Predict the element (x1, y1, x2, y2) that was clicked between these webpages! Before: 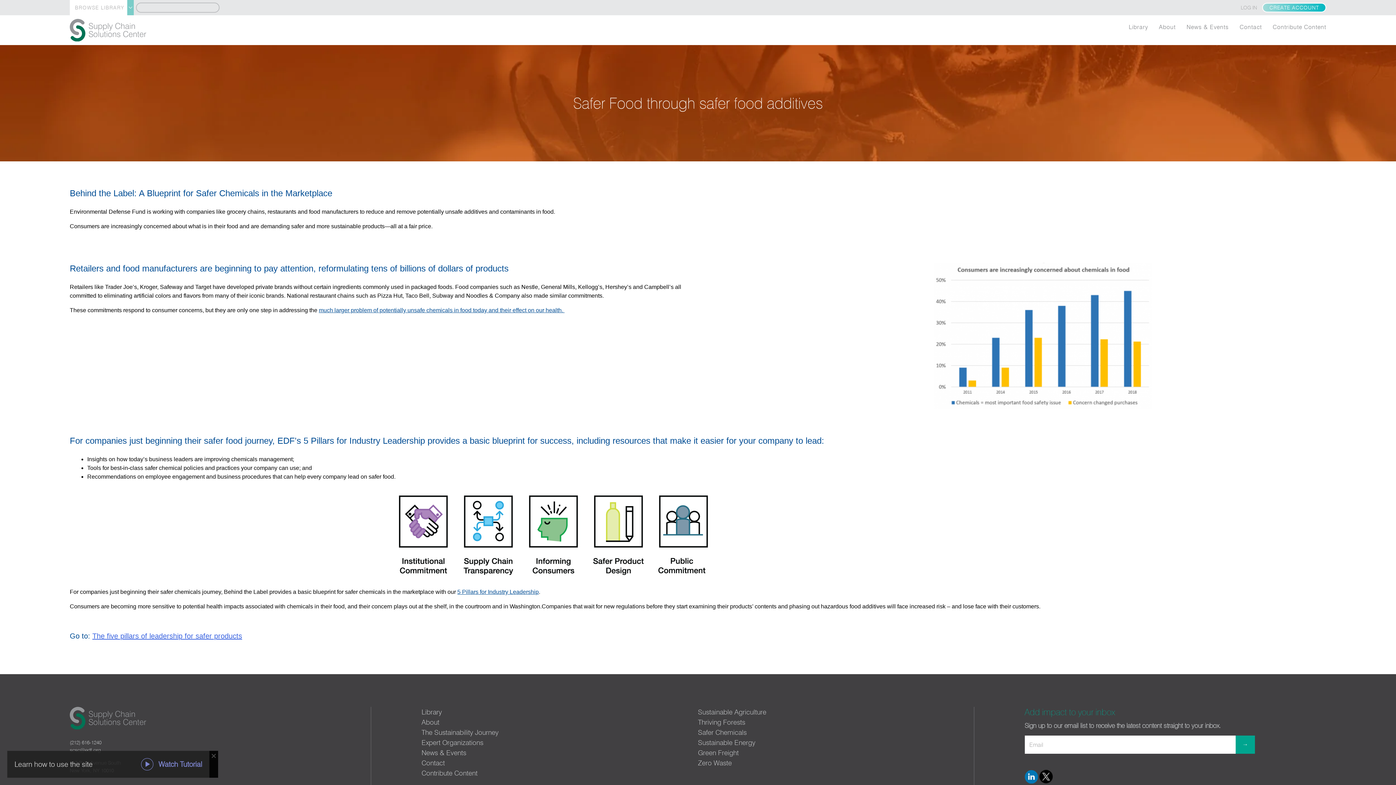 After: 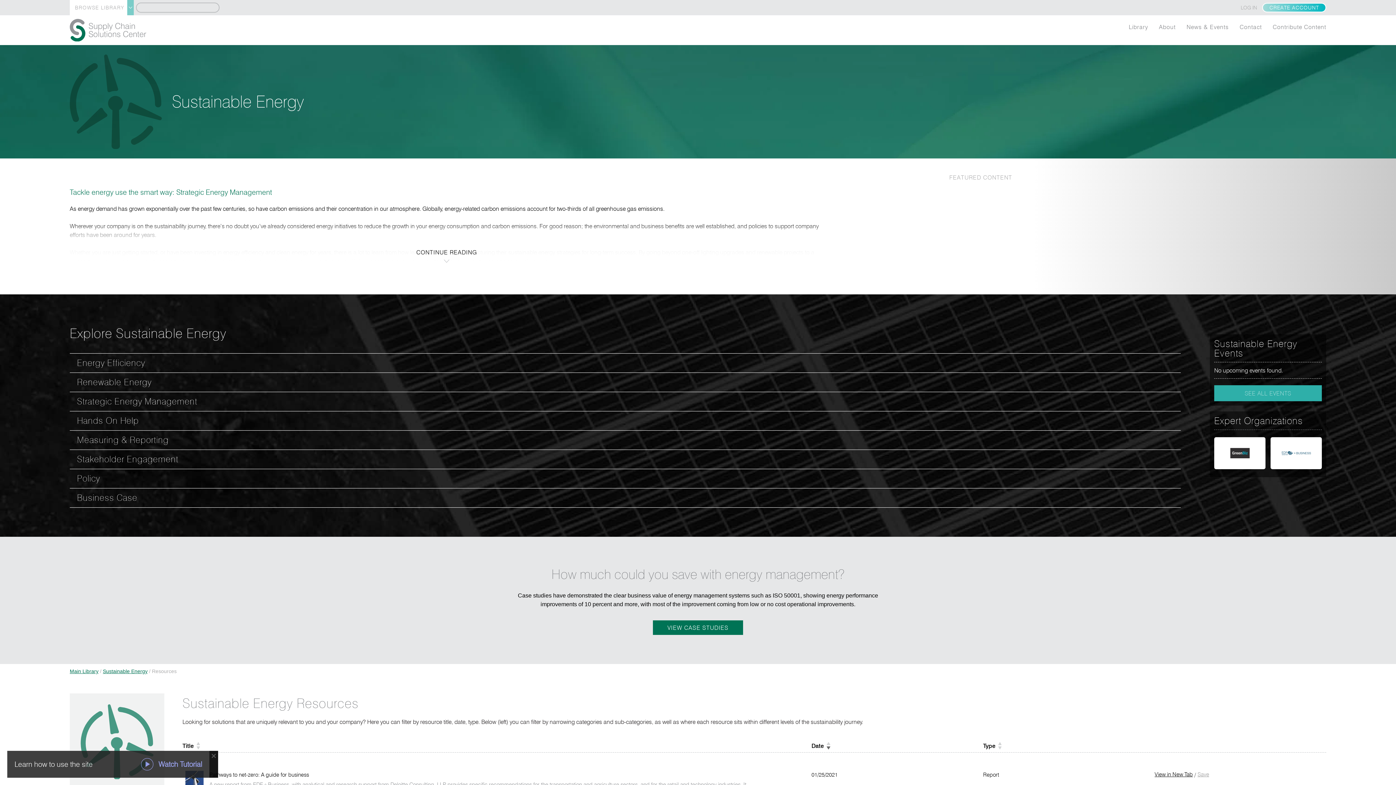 Action: bbox: (698, 738, 755, 746) label: Sustainable Energy